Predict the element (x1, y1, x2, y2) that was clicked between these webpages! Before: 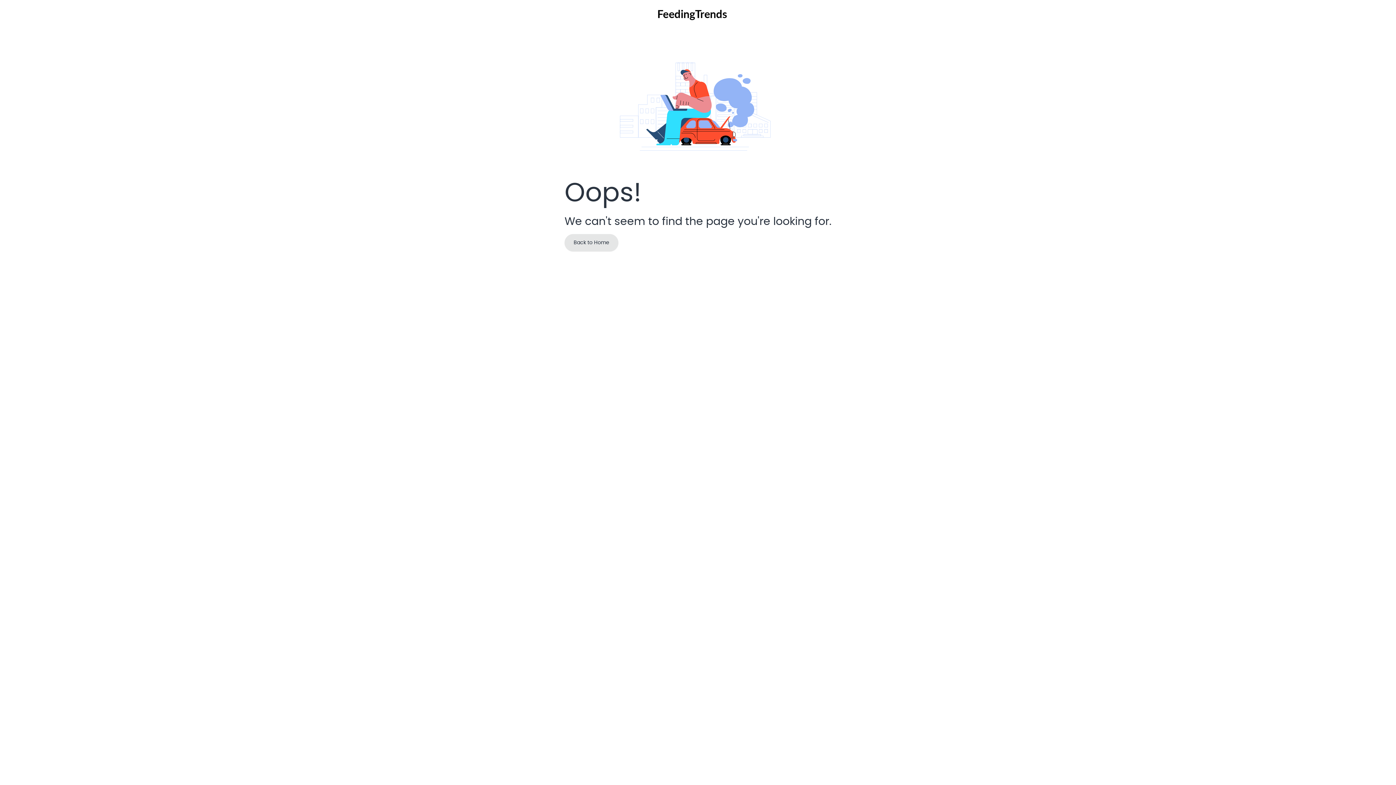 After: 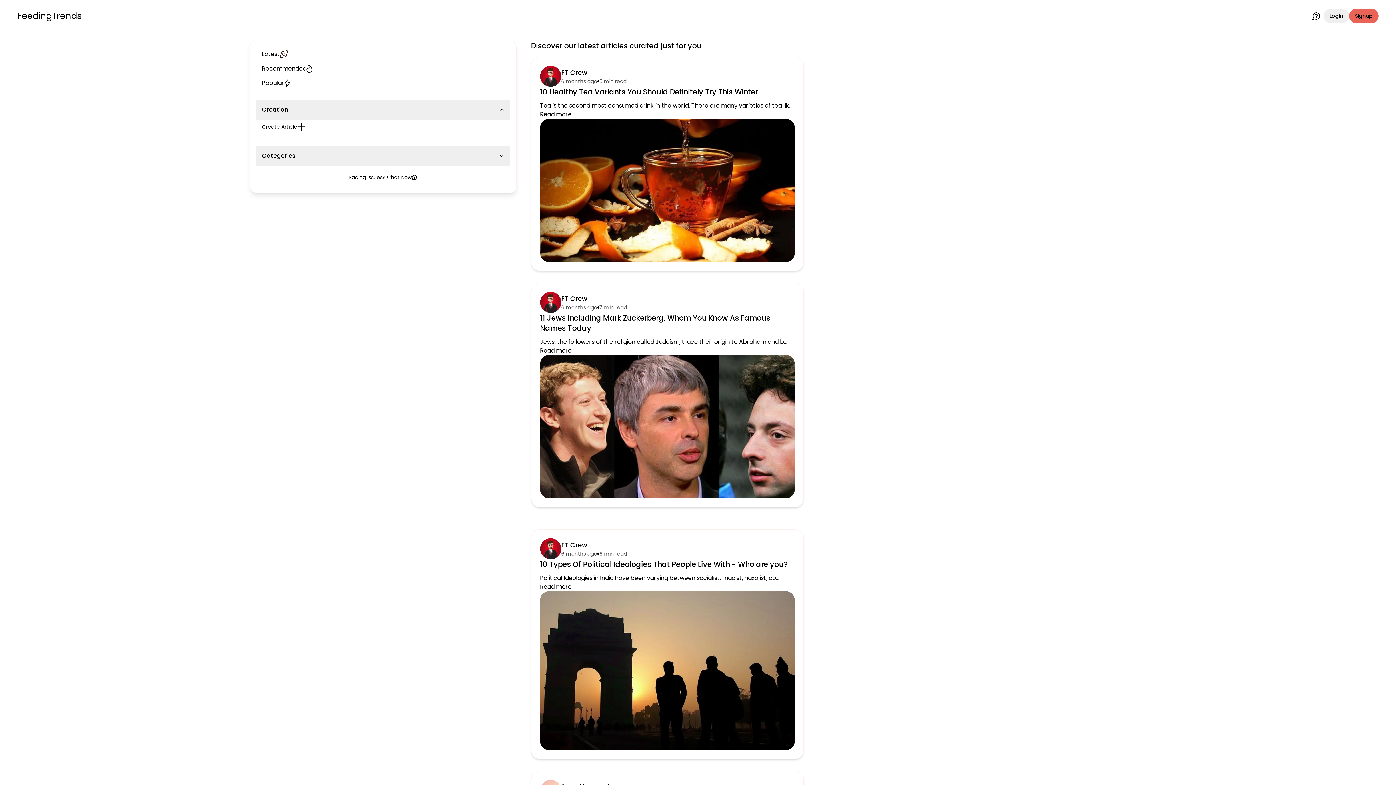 Action: bbox: (657, 8, 727, 21)